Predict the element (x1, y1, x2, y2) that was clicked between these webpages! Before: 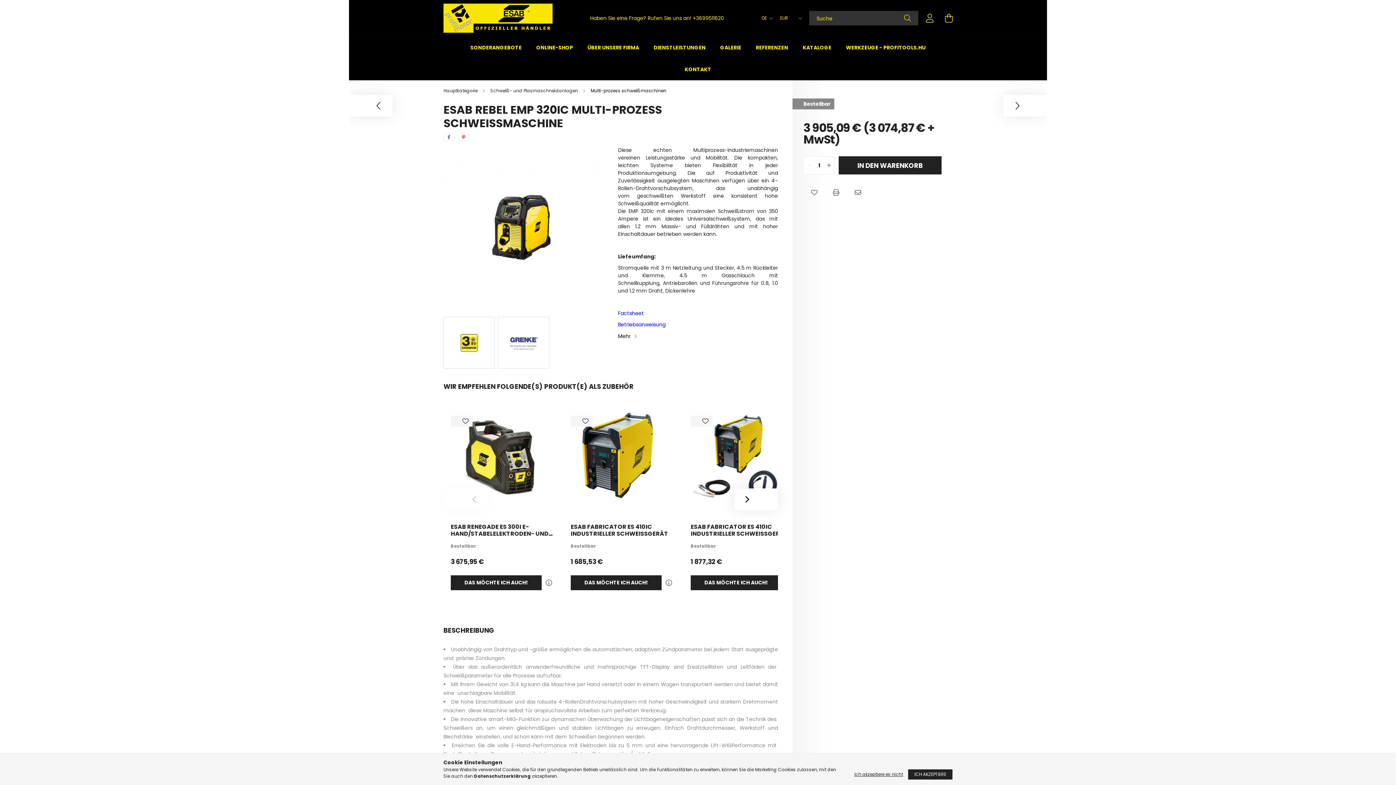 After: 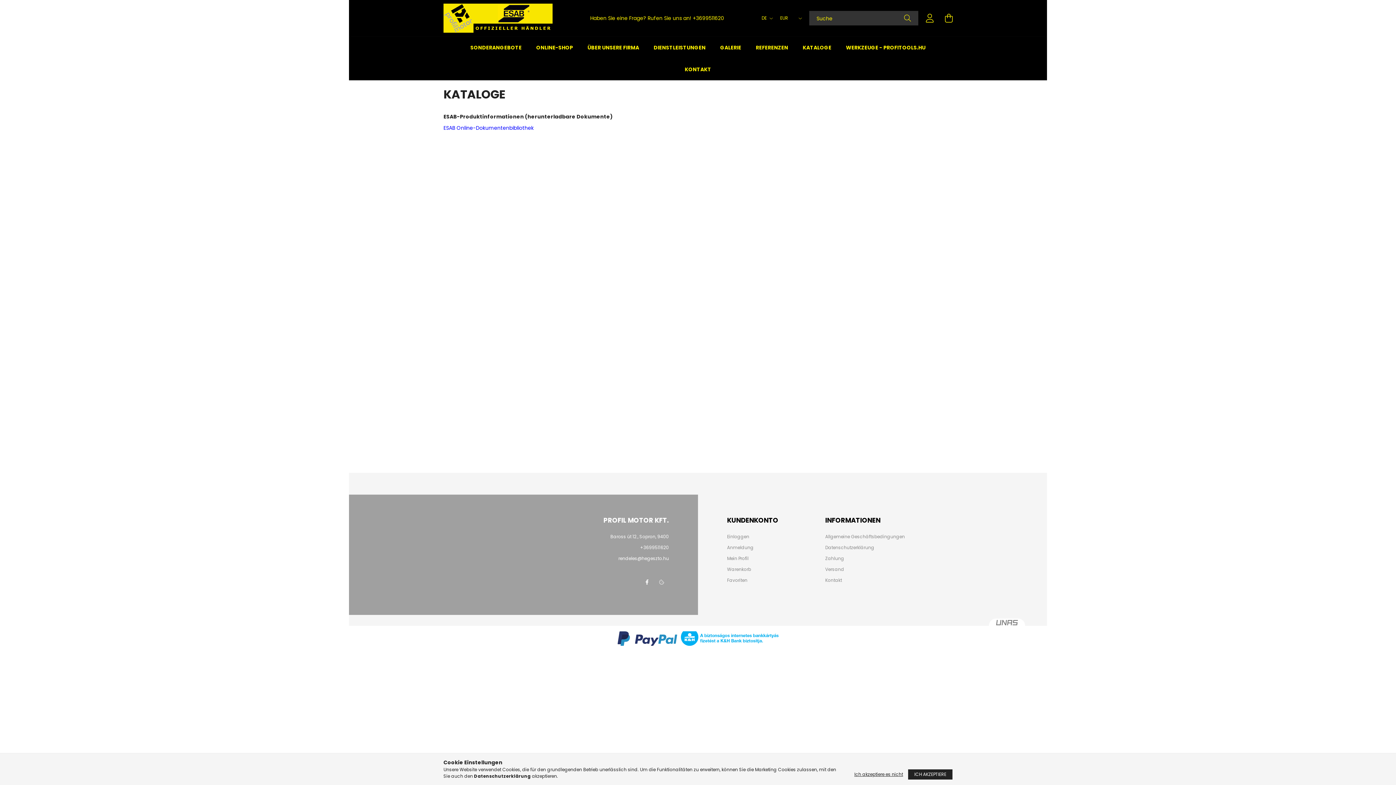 Action: bbox: (802, 44, 831, 51) label: KATALOGE